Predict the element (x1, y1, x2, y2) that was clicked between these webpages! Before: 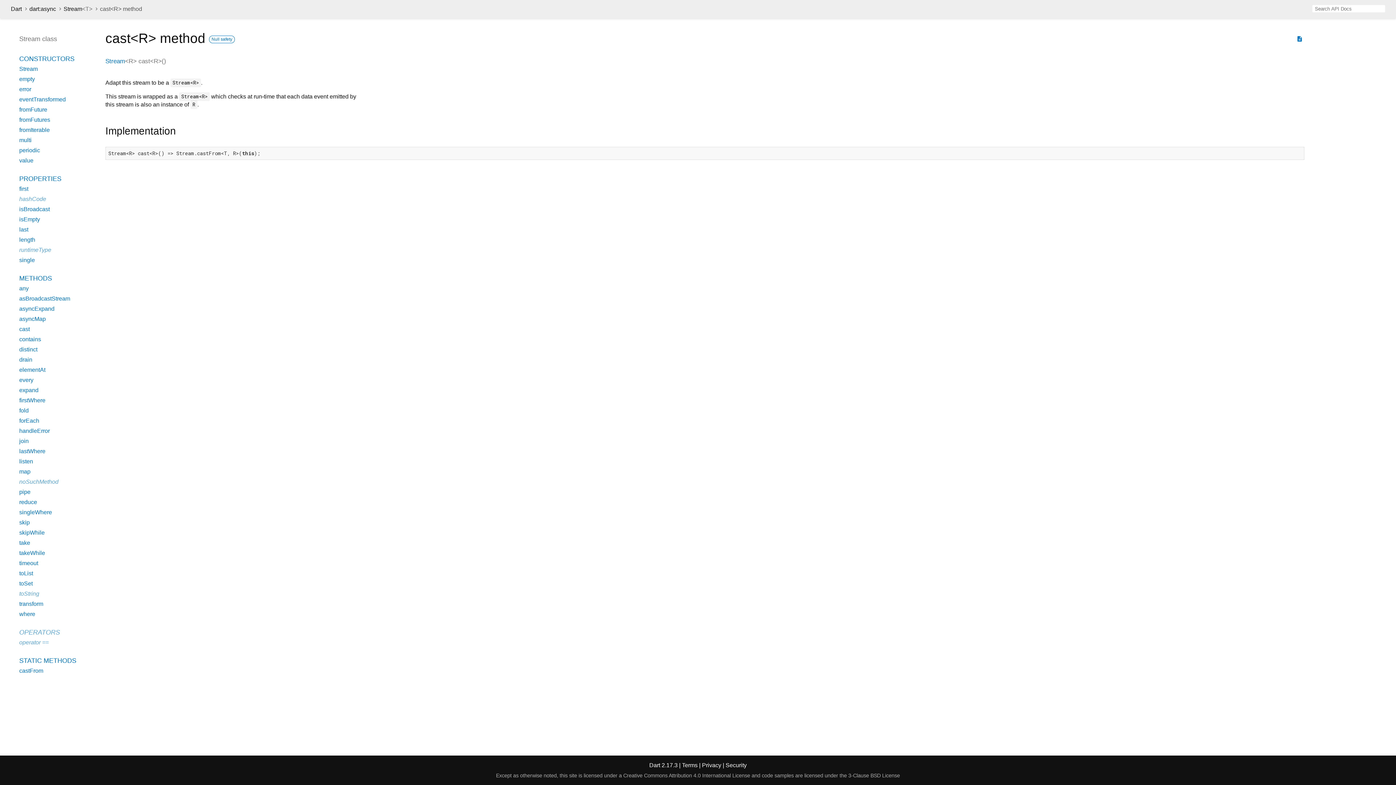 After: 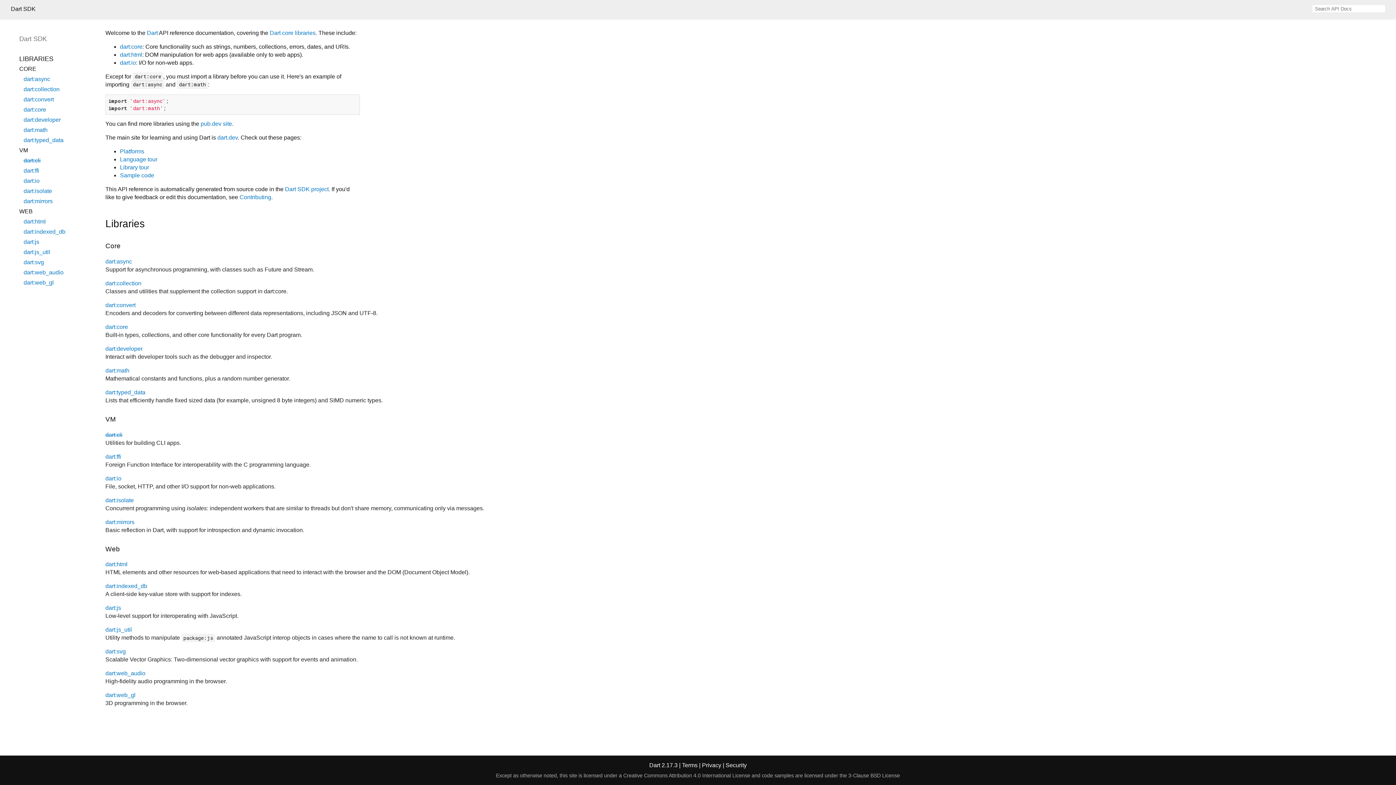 Action: bbox: (10, 5, 21, 12) label: Dart